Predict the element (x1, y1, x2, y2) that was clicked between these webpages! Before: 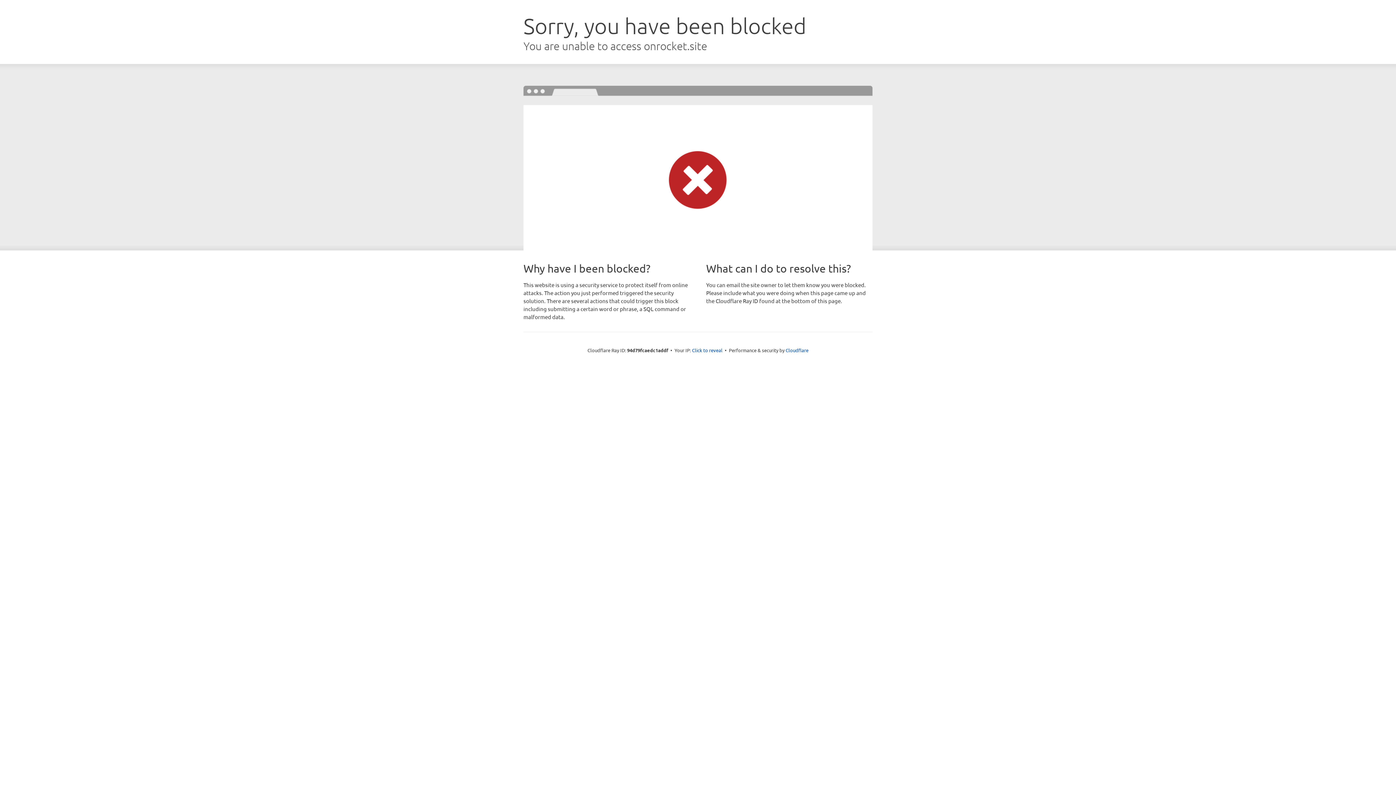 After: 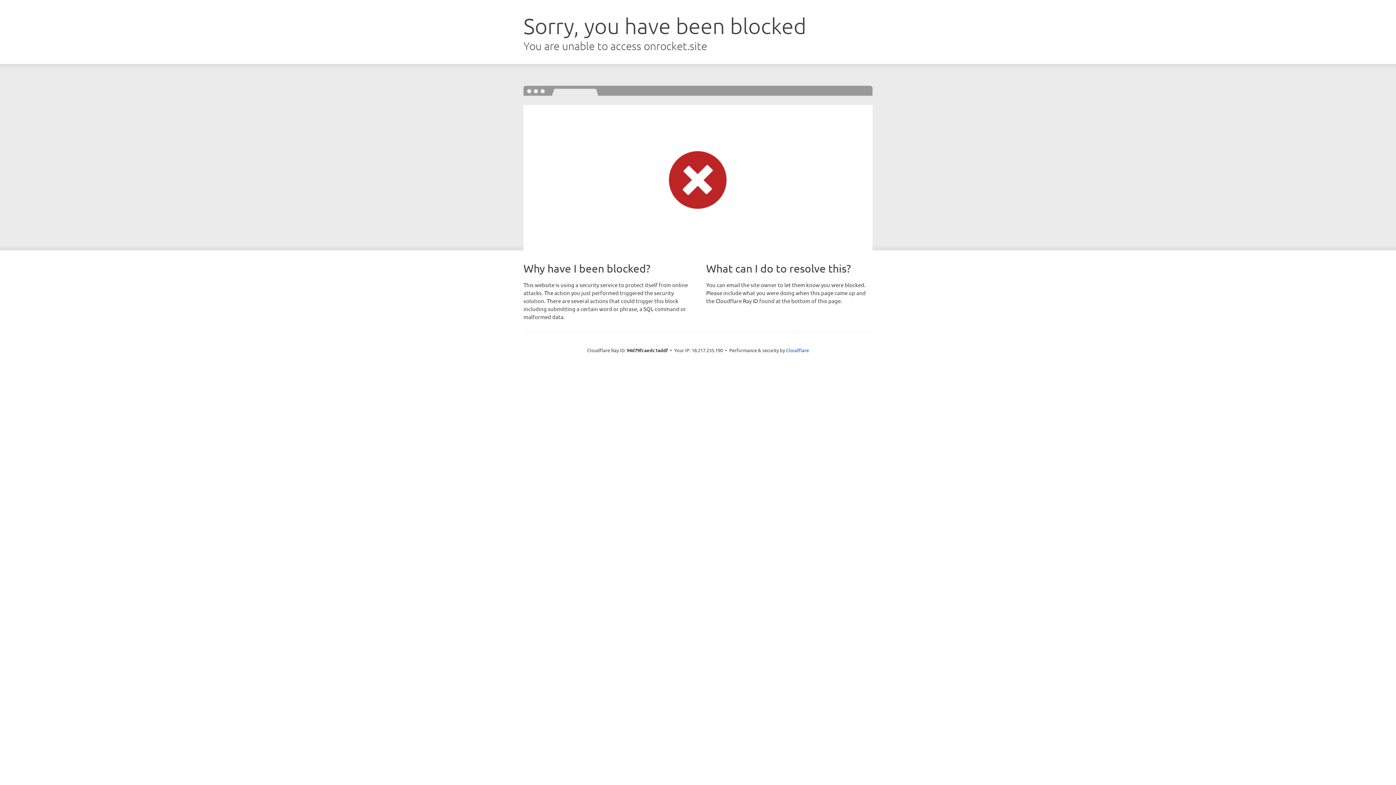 Action: label: Click to reveal bbox: (692, 346, 722, 353)